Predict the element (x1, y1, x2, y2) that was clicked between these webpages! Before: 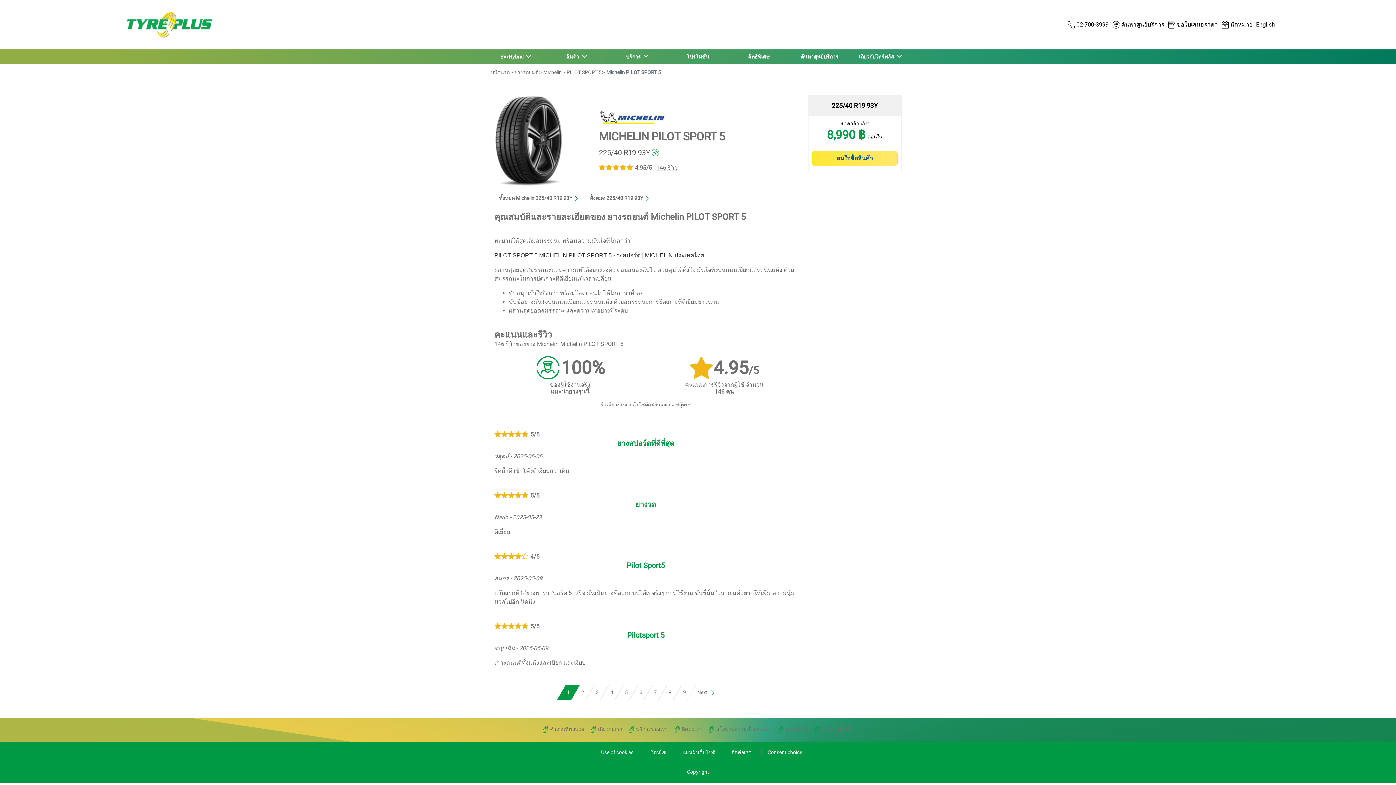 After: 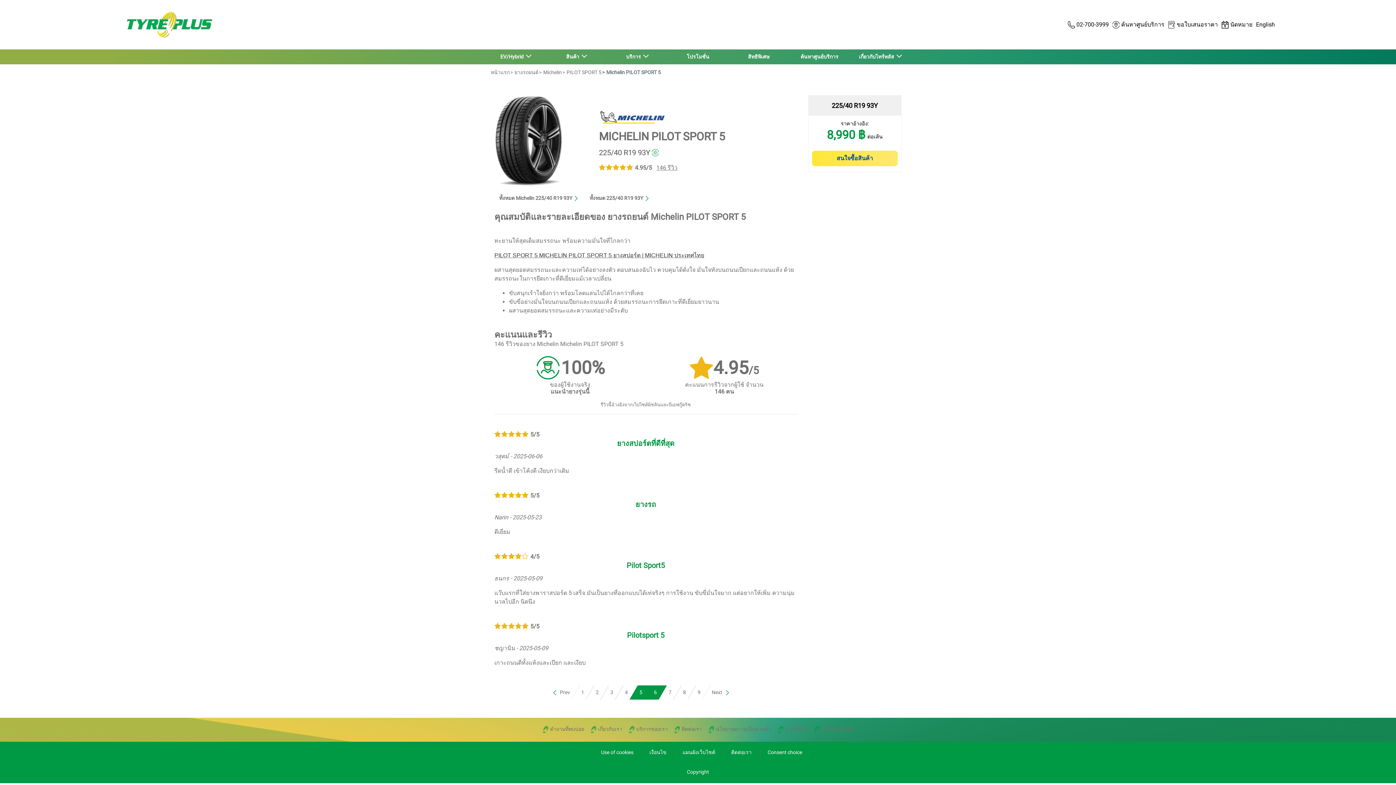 Action: label: 6 bbox: (634, 685, 648, 700)